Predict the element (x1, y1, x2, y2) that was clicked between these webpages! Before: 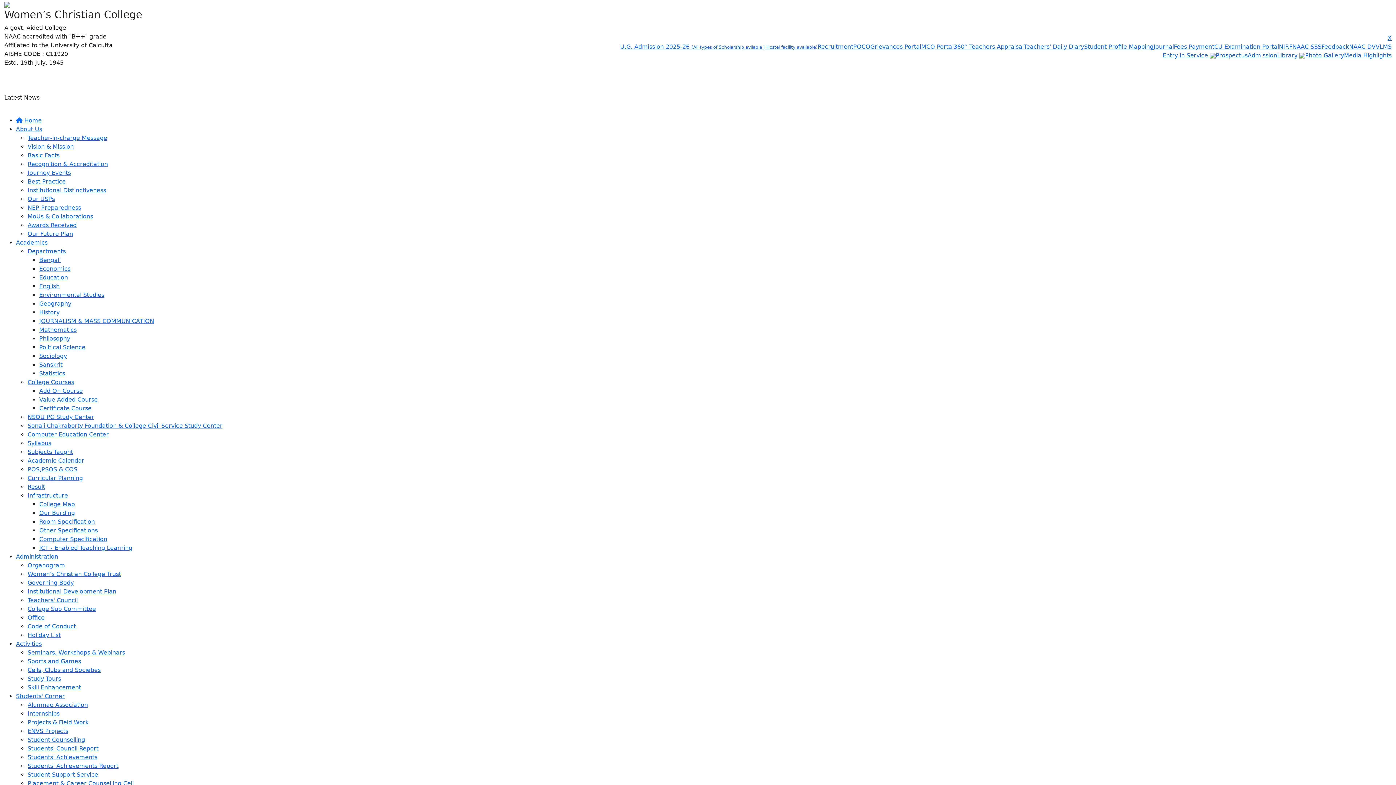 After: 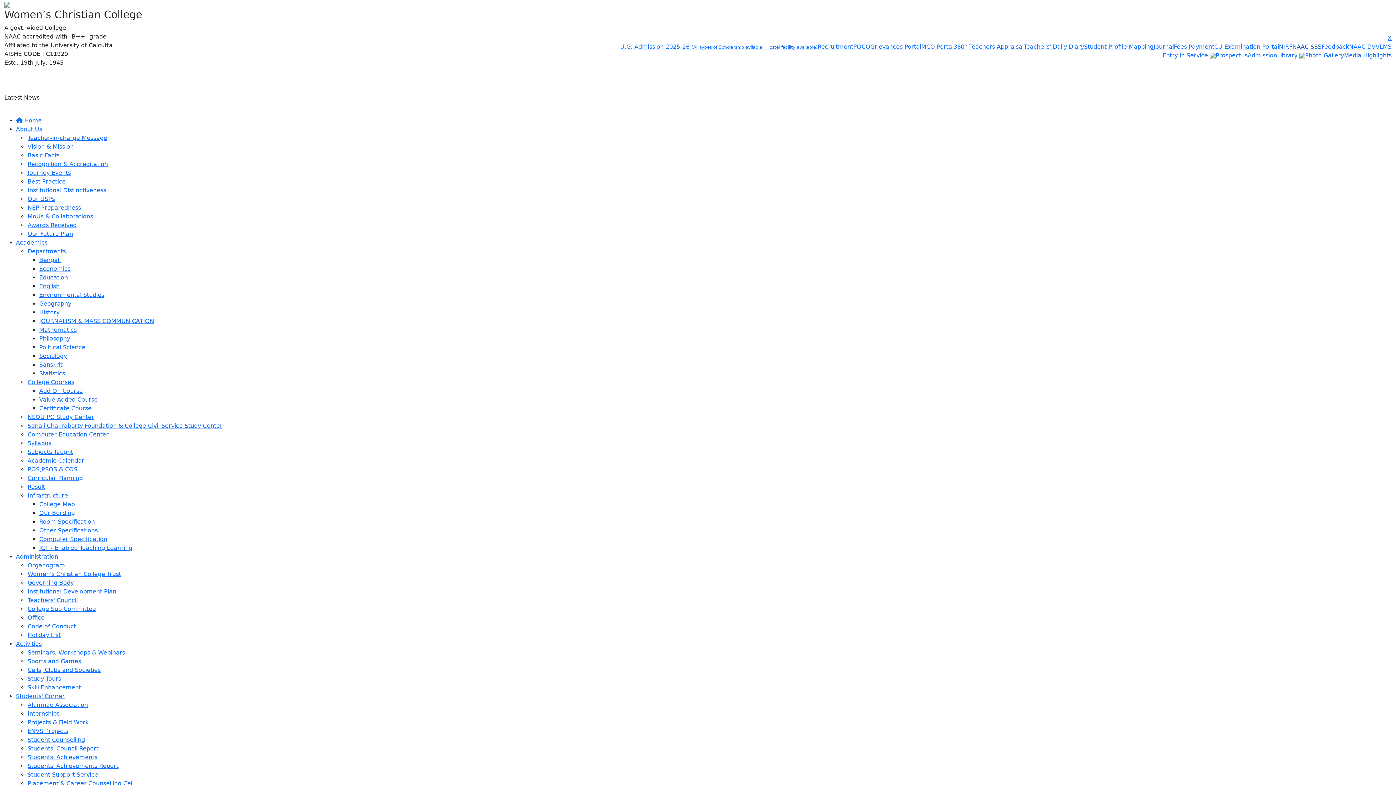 Action: bbox: (1292, 43, 1321, 50) label: NAAC SSS